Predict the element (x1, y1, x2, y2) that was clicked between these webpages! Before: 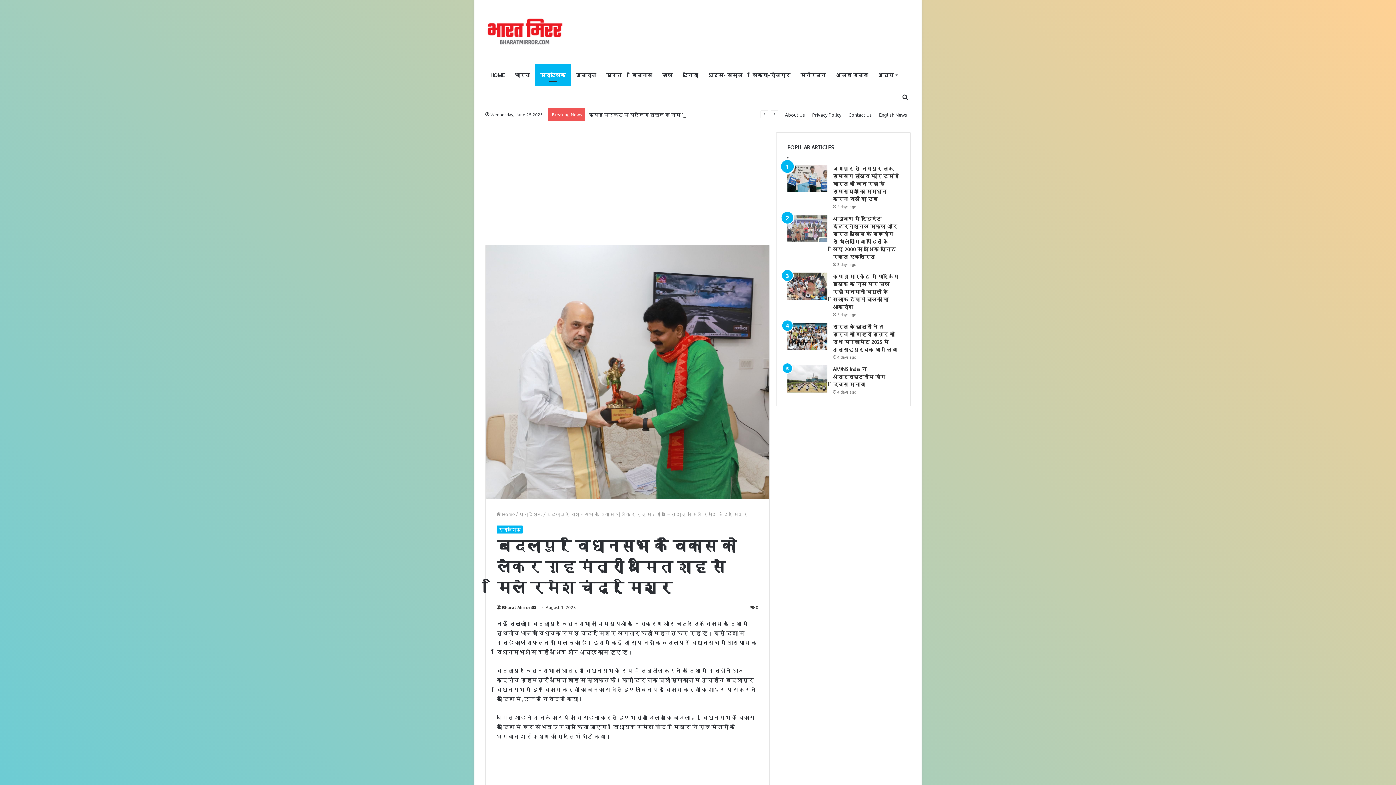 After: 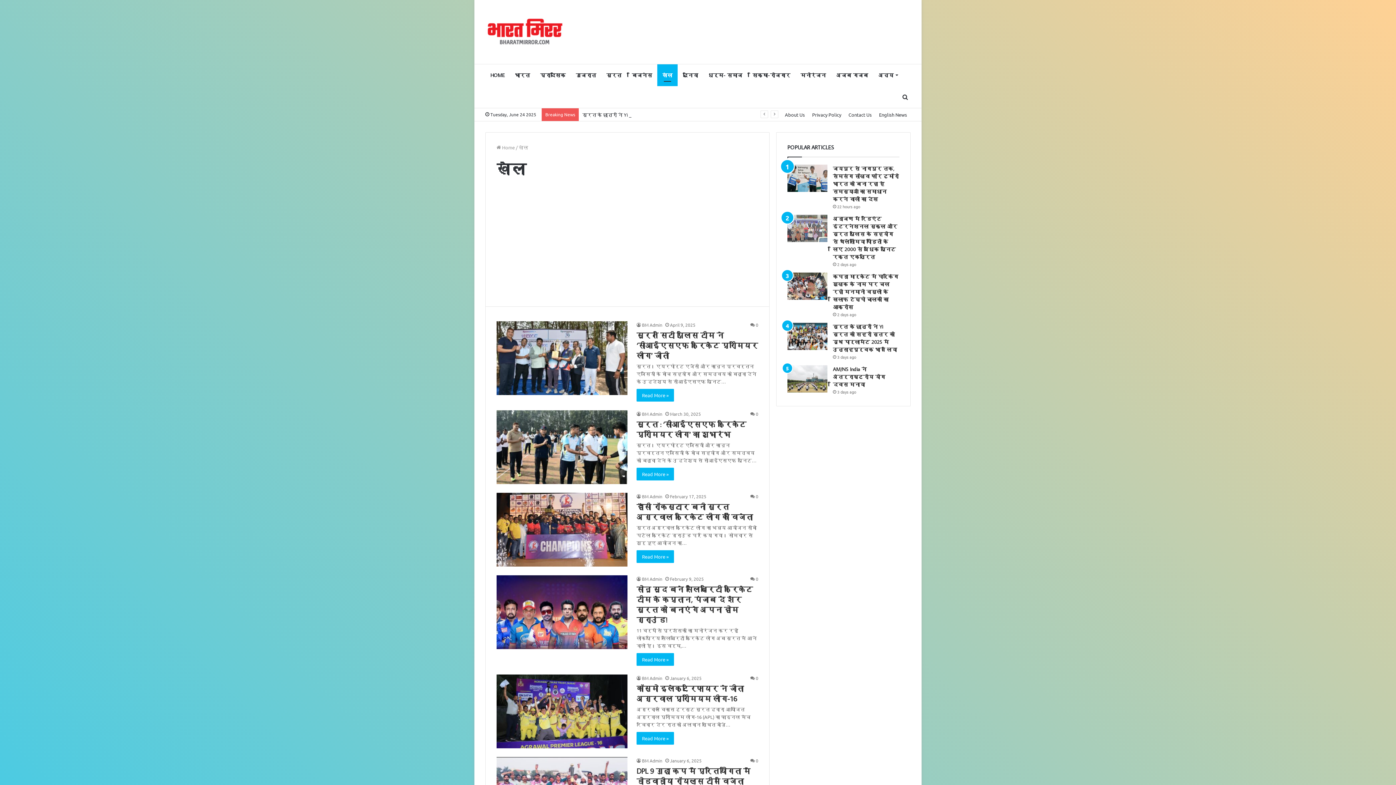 Action: label: खेल bbox: (657, 64, 677, 86)